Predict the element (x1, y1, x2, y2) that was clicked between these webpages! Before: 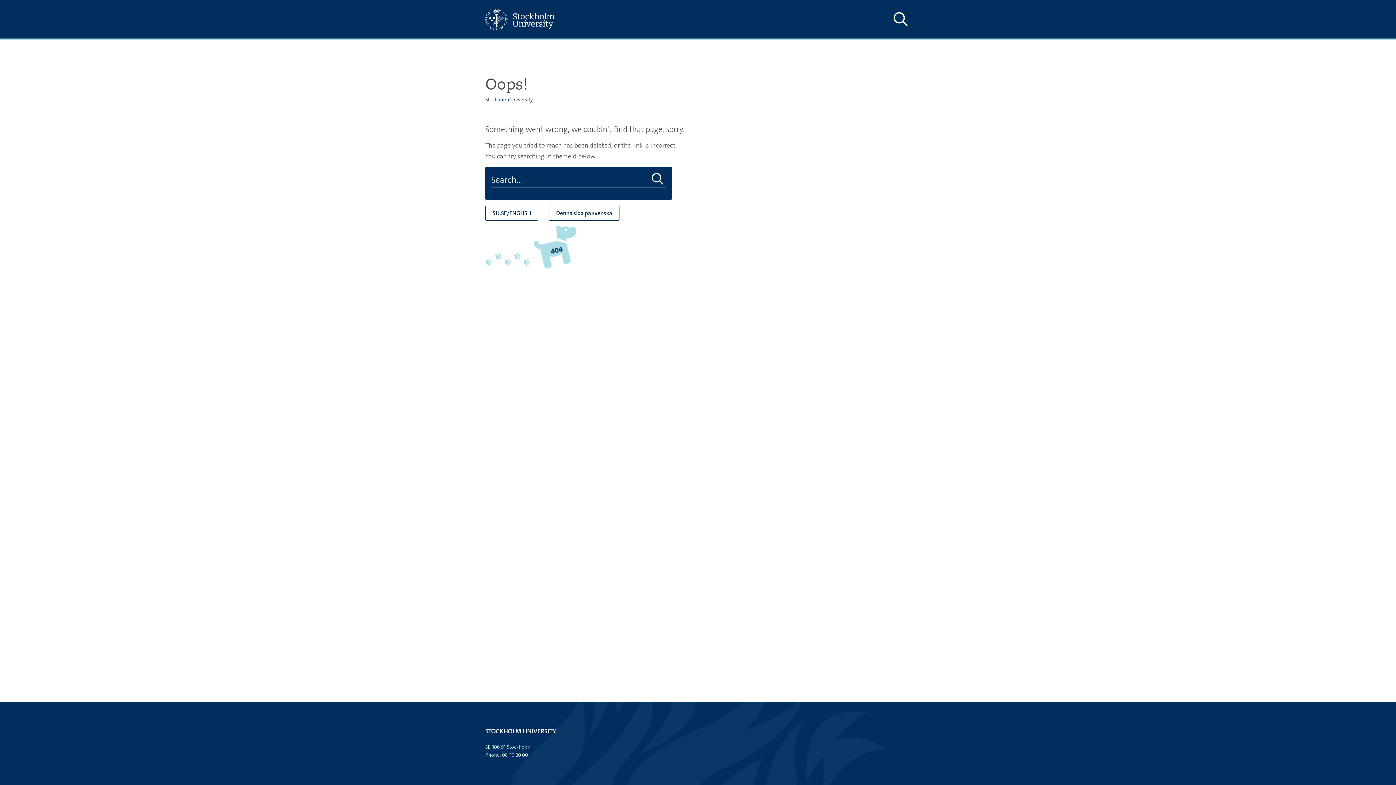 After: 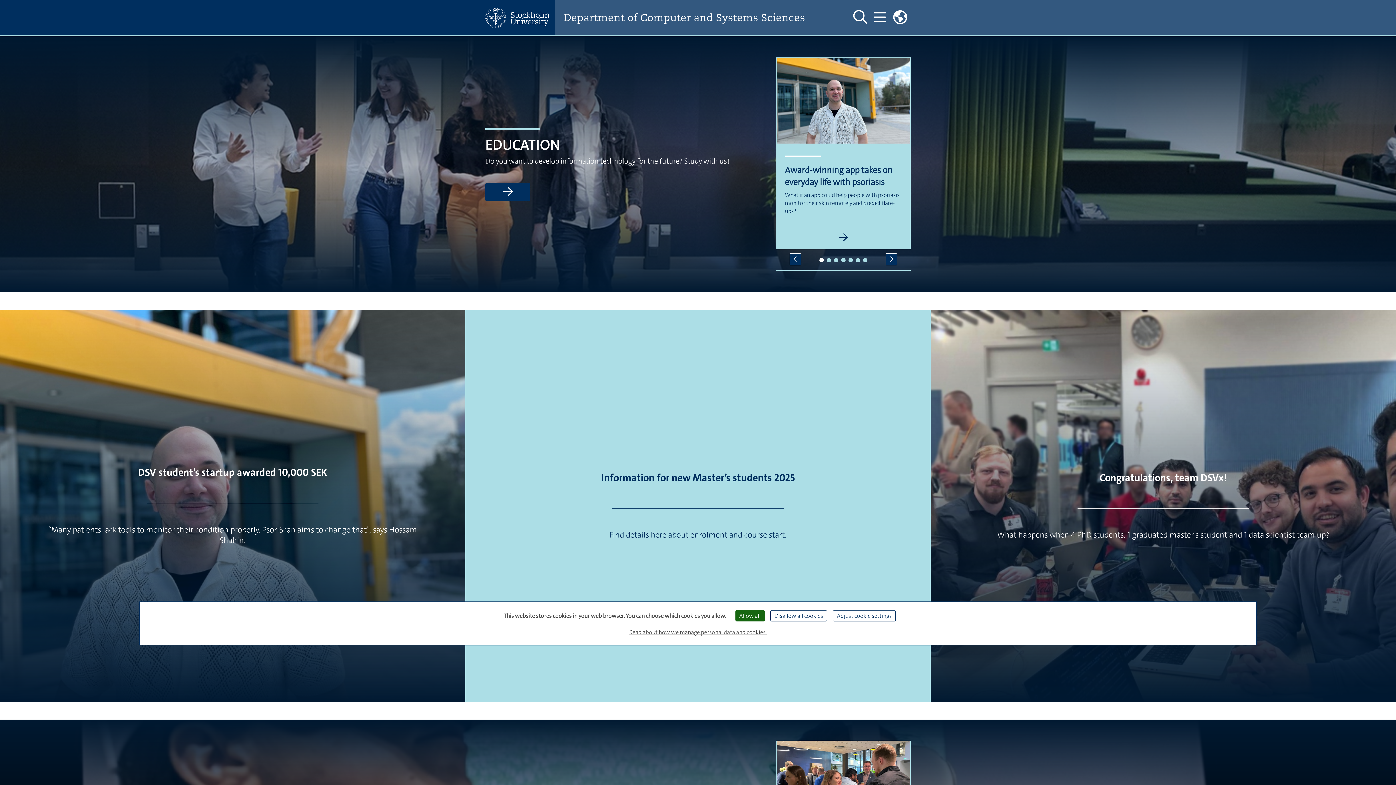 Action: bbox: (485, 205, 538, 220) label: SU.SE/ENGLISH